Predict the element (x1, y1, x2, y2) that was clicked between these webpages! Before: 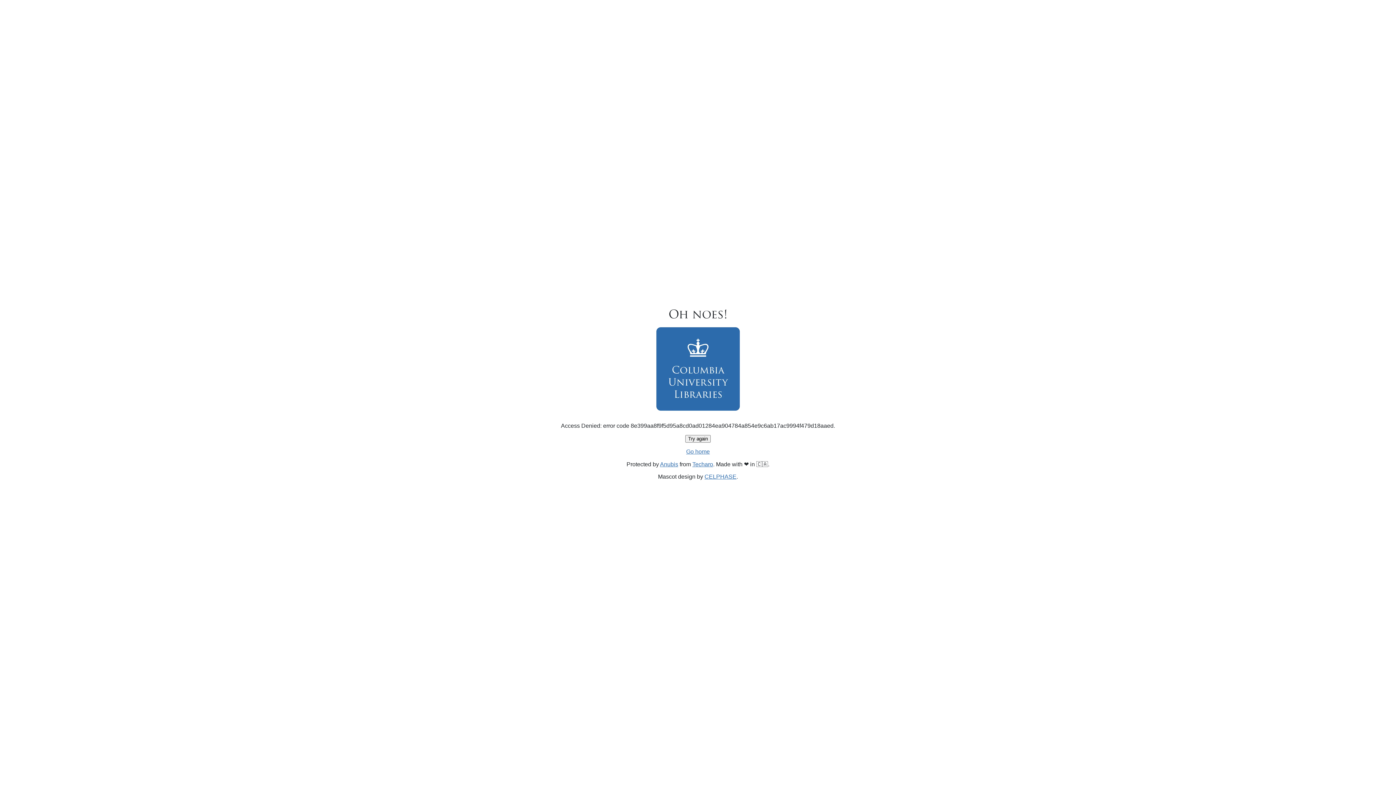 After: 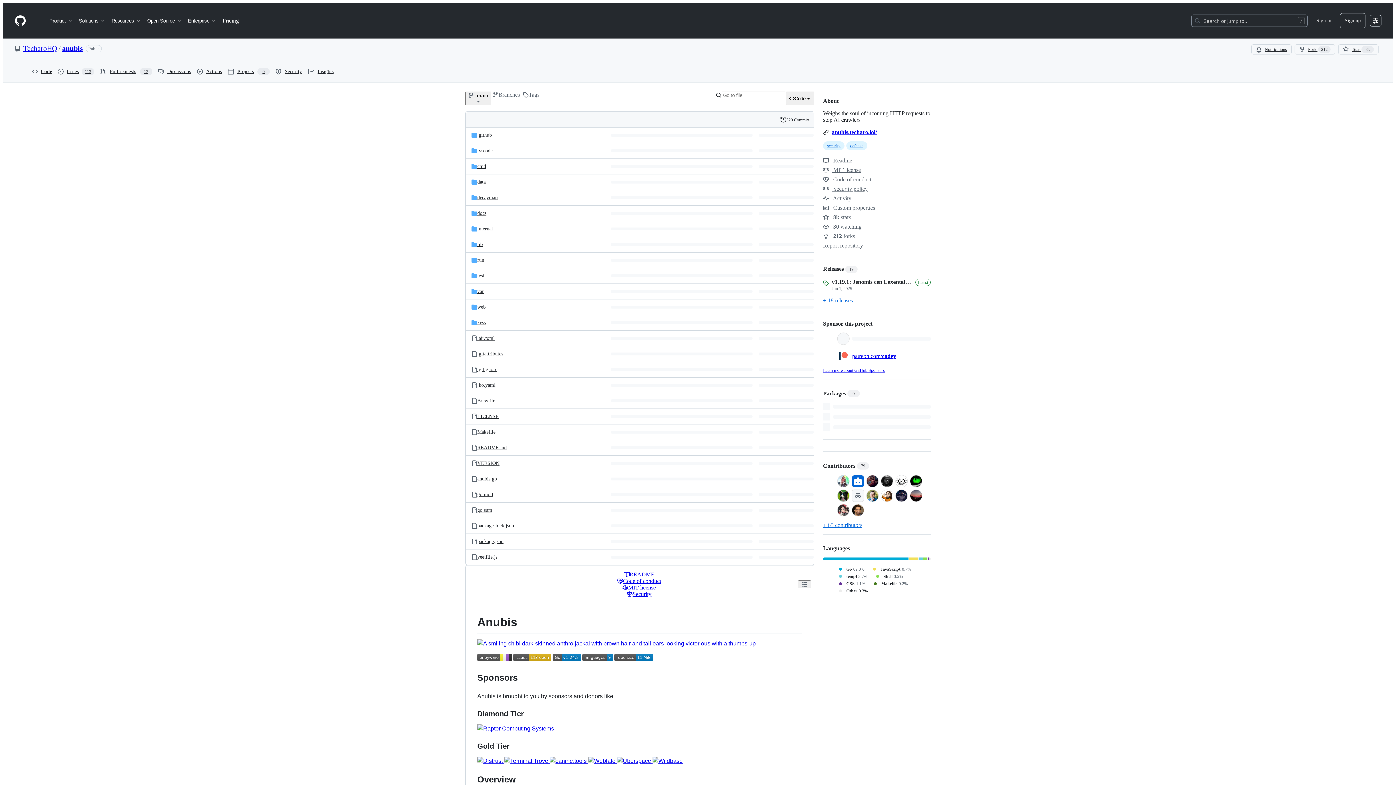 Action: bbox: (660, 461, 678, 467) label: Anubis